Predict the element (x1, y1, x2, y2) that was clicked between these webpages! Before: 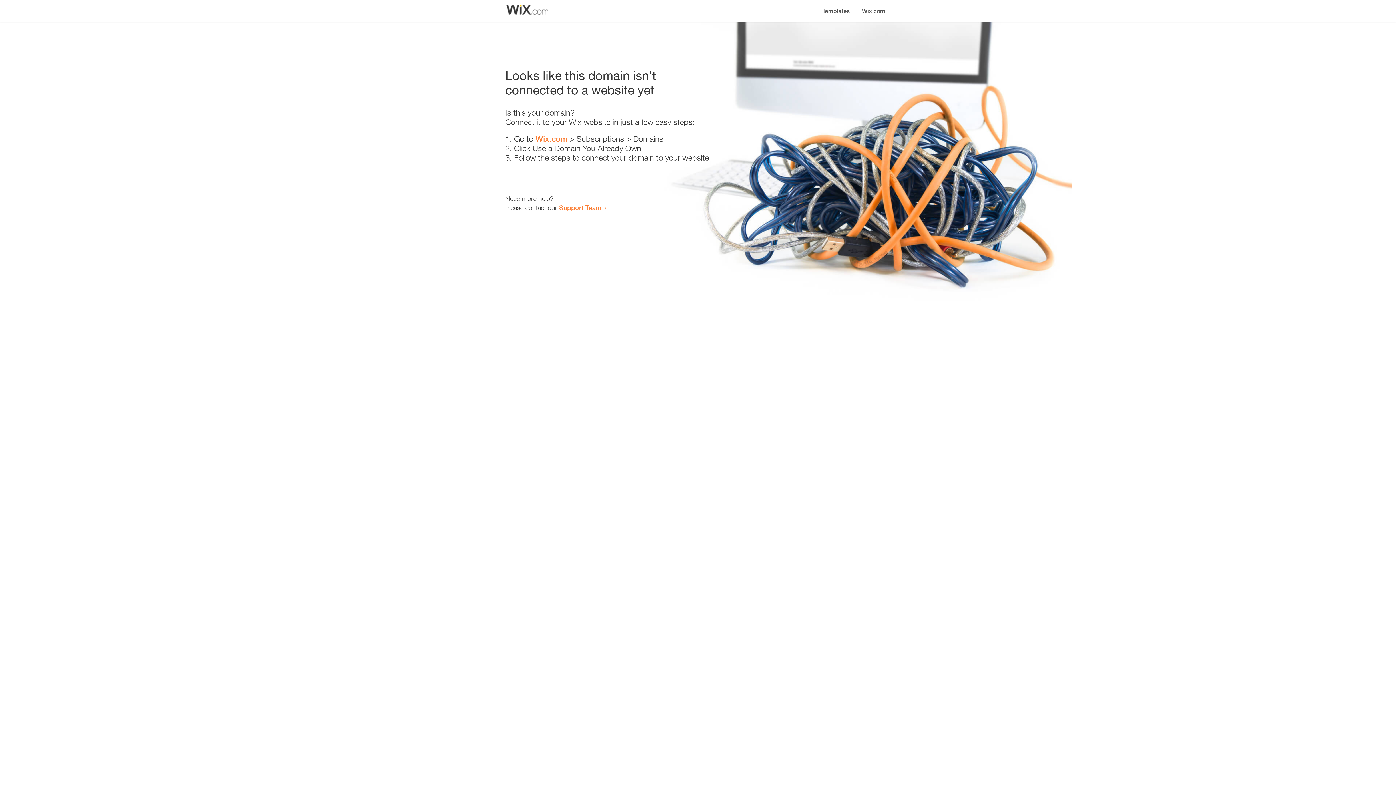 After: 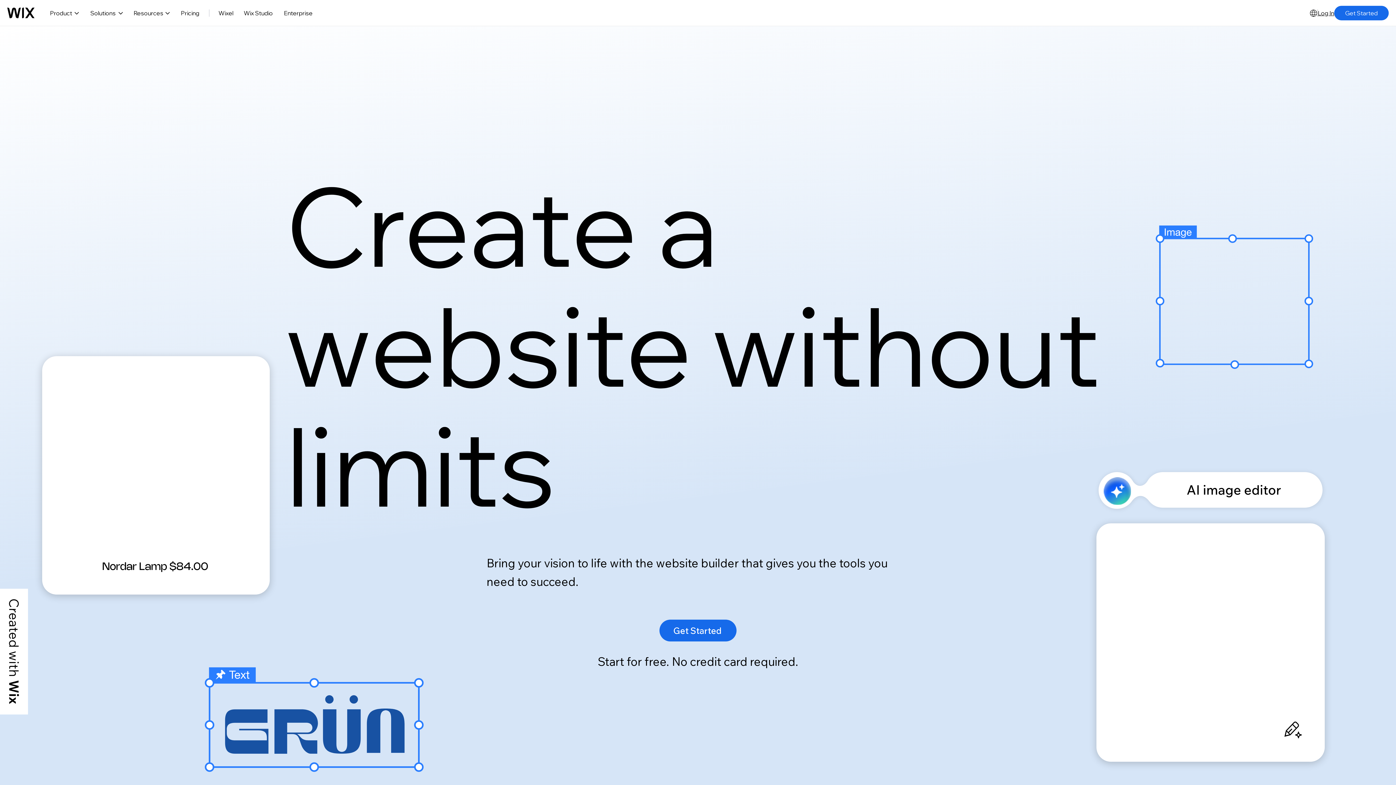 Action: label: Wix.com bbox: (535, 134, 567, 143)